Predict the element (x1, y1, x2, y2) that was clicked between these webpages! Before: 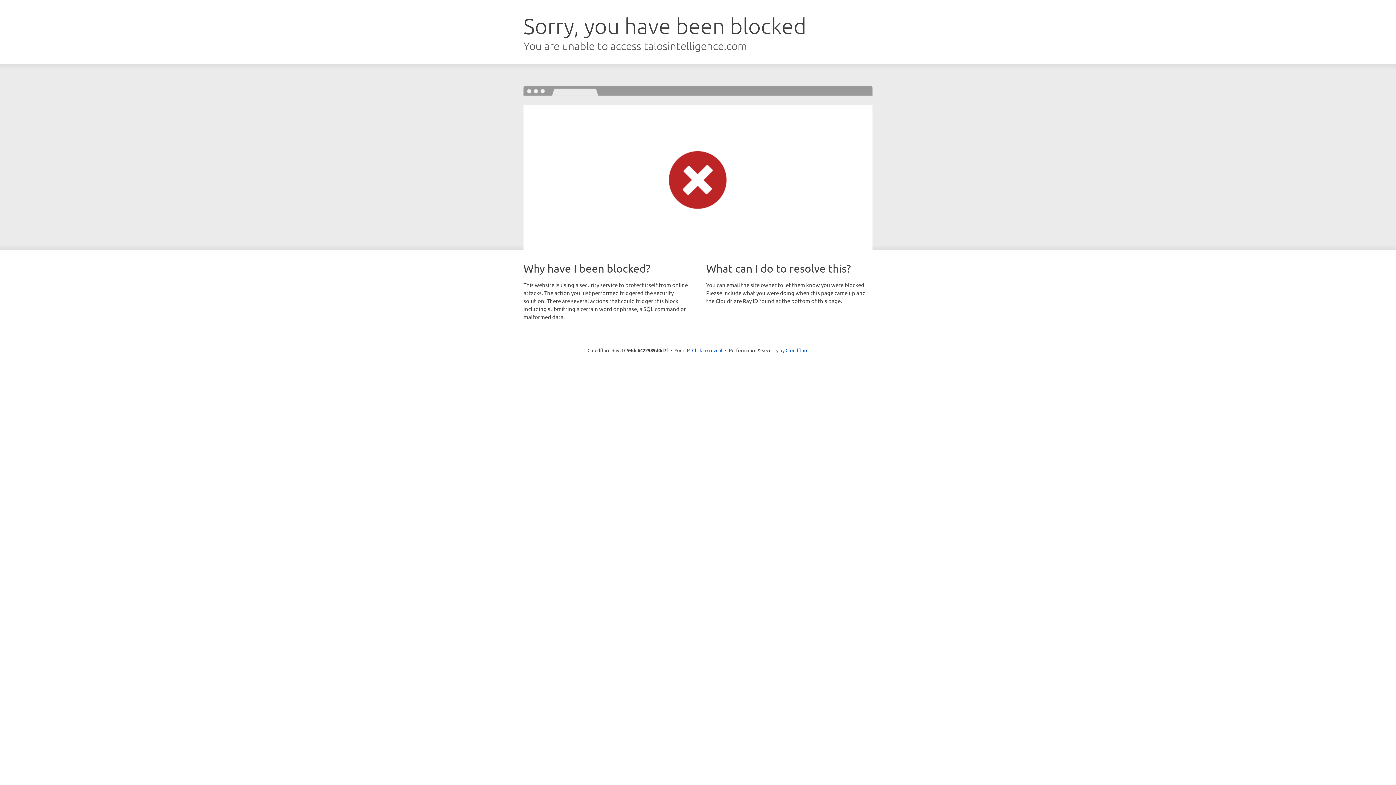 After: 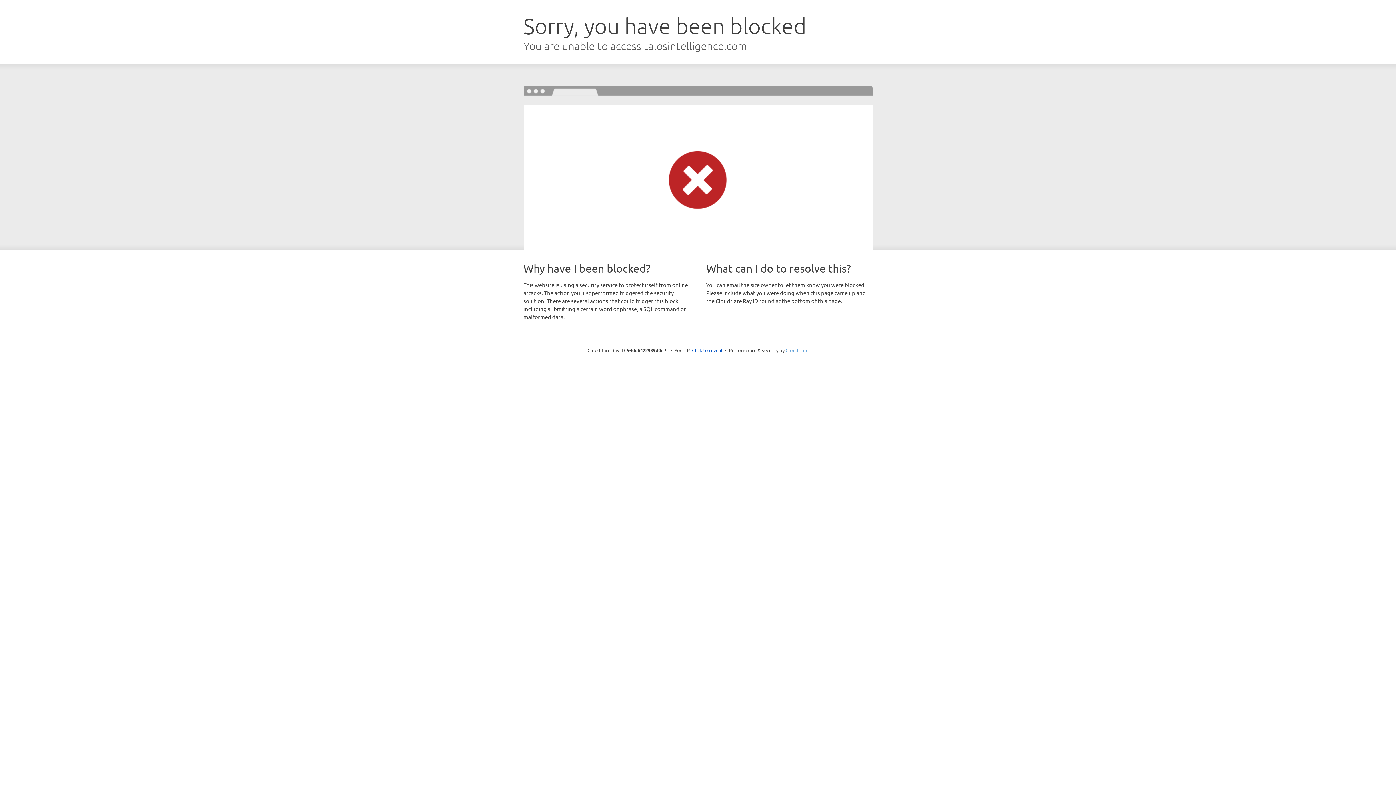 Action: bbox: (785, 347, 808, 353) label: Cloudflare